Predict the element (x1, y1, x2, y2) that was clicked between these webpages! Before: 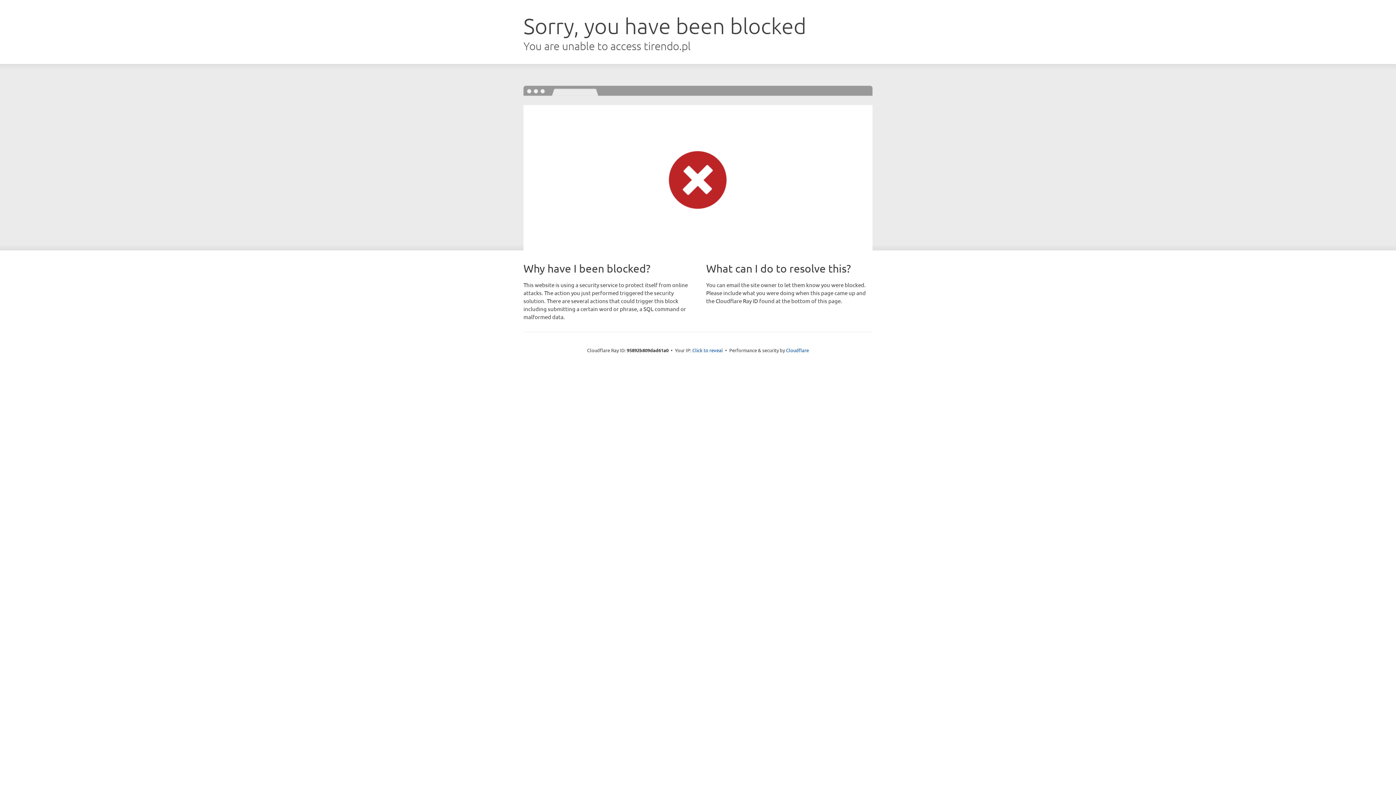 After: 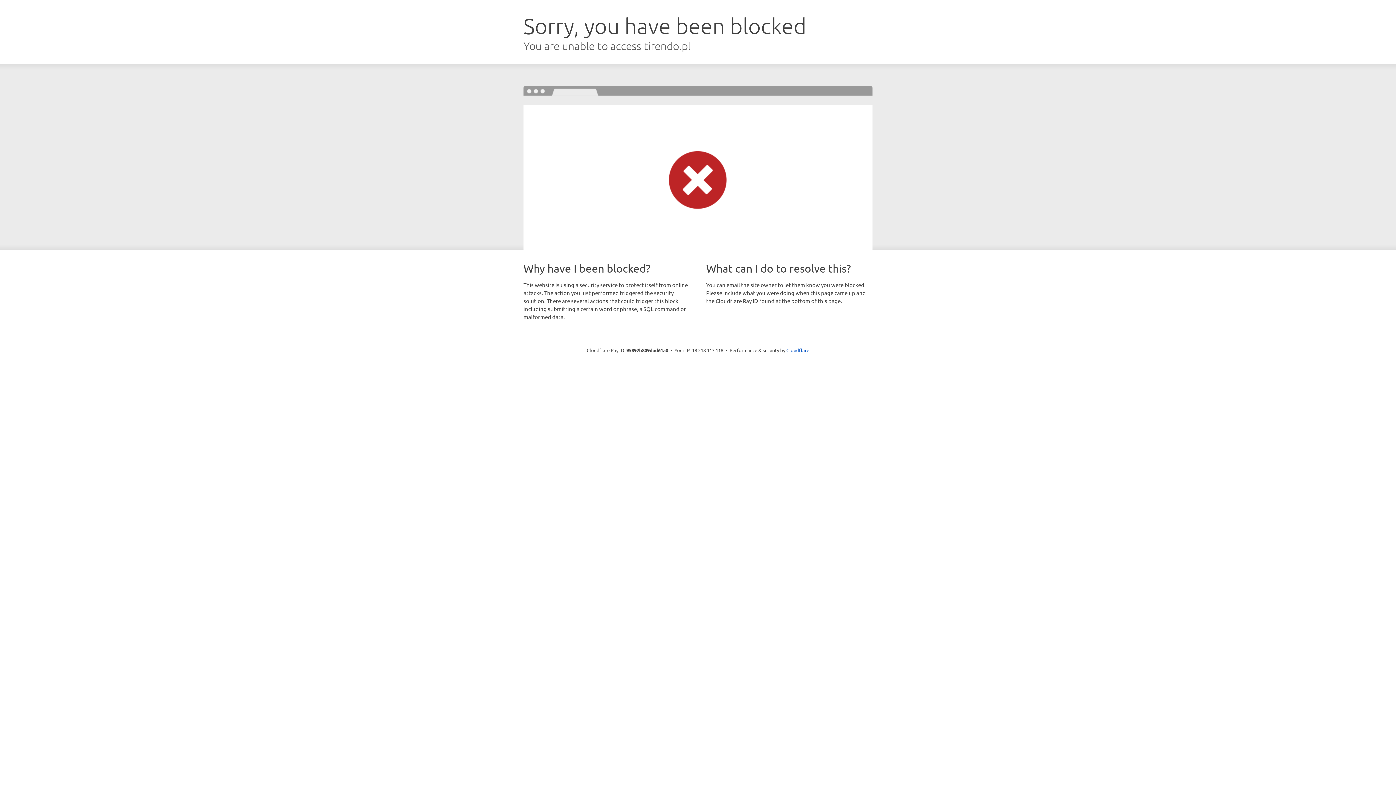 Action: bbox: (692, 346, 723, 353) label: Click to reveal